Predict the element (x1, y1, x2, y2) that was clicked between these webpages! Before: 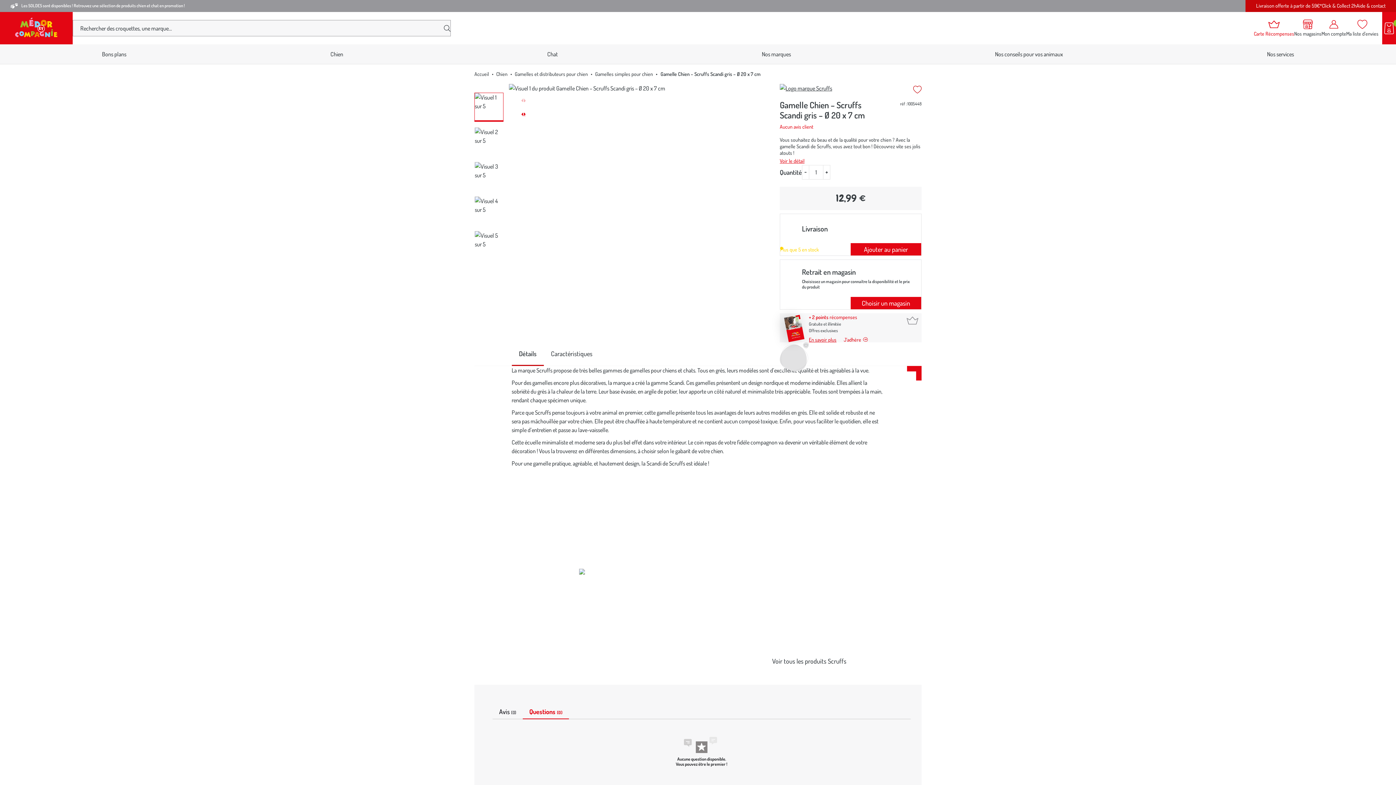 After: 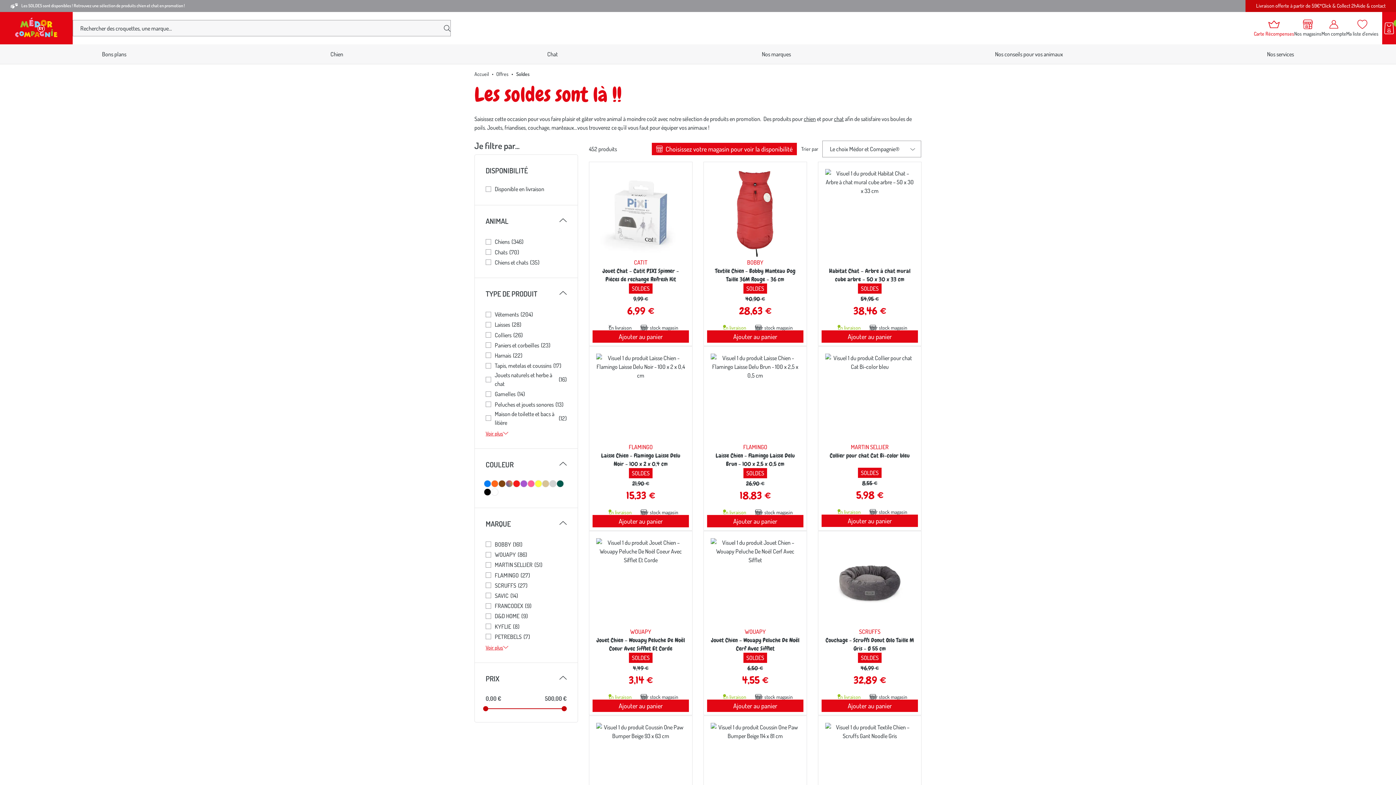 Action: bbox: (10, 2, 185, 9) label: Les SOLDES sont disponibles ! Retrouvez une sélection de produits chien et chat en promotion !